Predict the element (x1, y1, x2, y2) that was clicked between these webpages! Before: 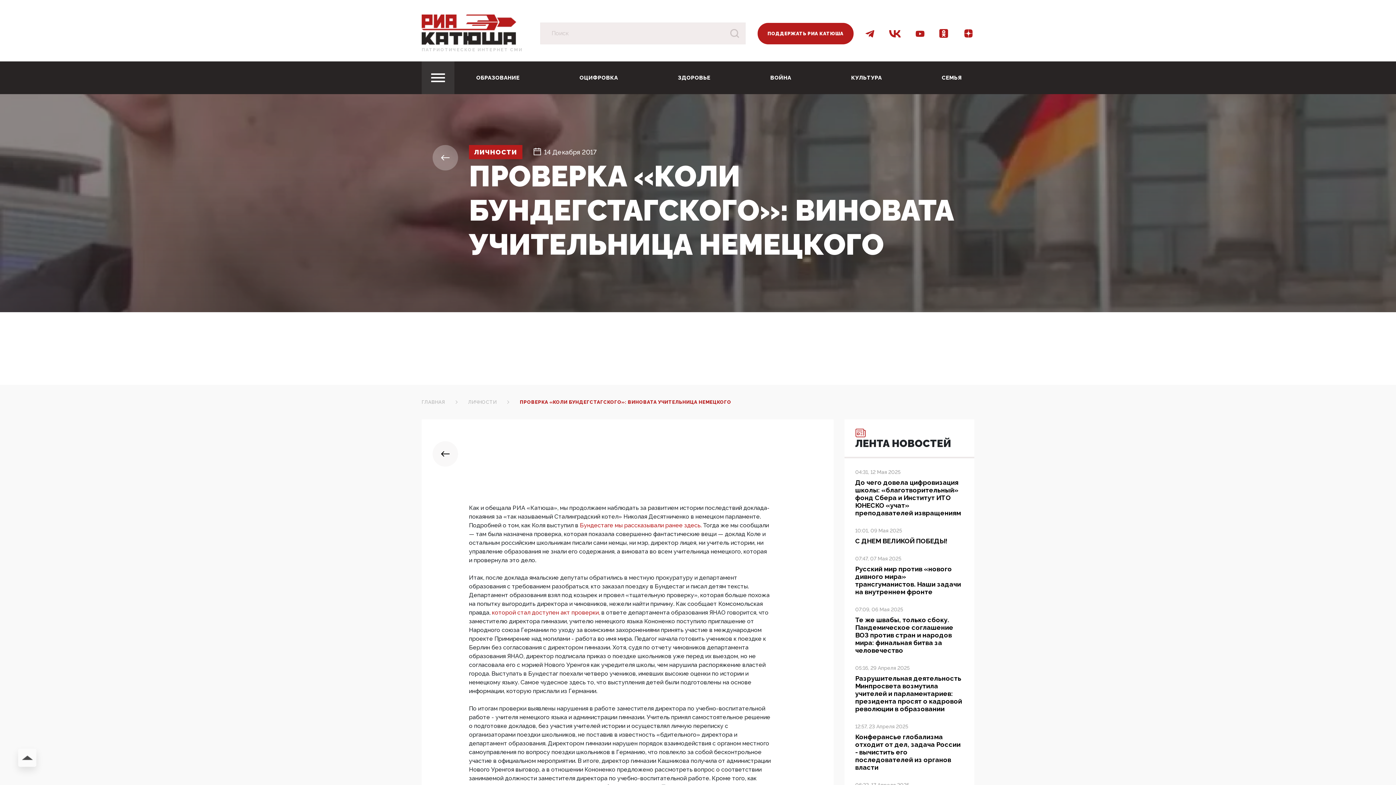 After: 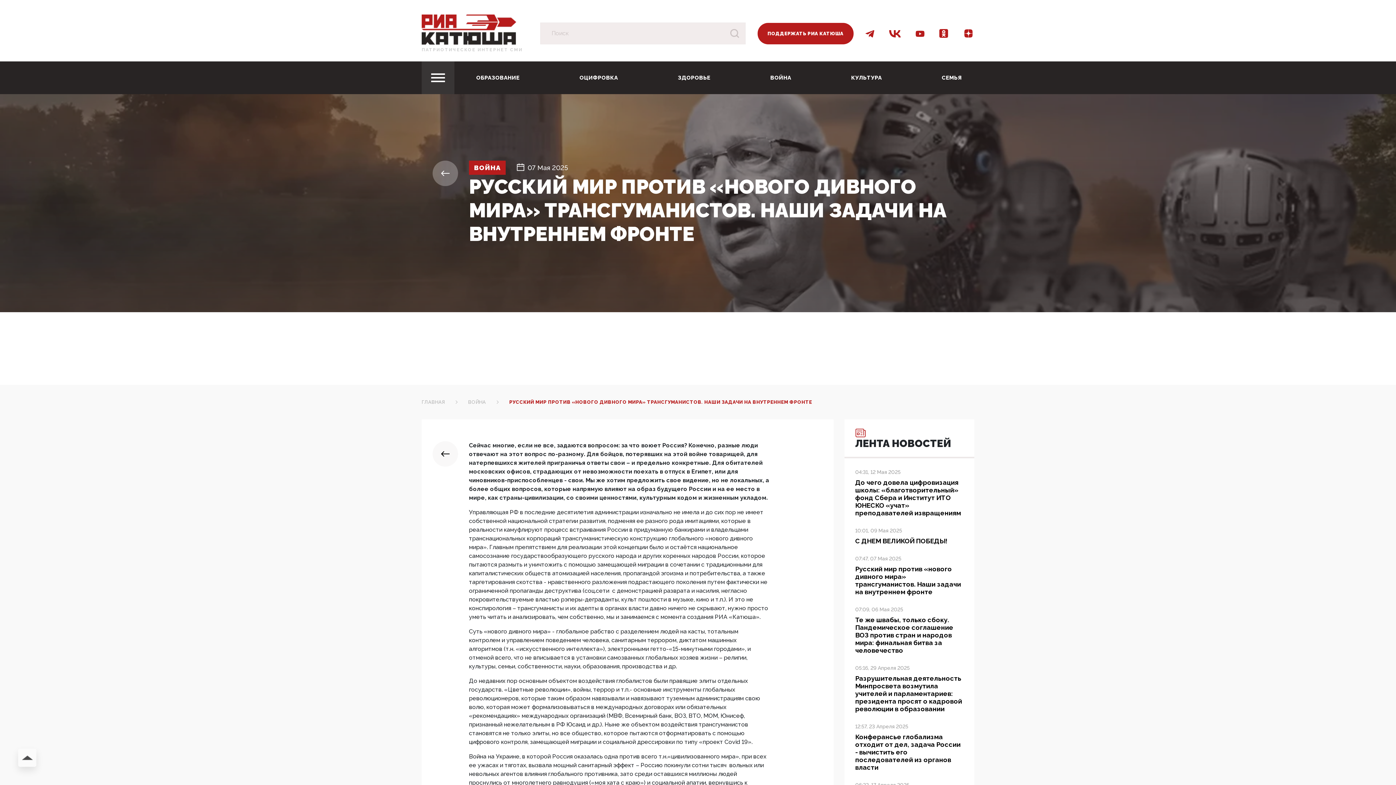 Action: label: 07:47, 07 Мая 2025
Русский мир против «нового дивного мира» трансгуманистов. Наши задачи на внутреннем фронте bbox: (855, 556, 963, 596)